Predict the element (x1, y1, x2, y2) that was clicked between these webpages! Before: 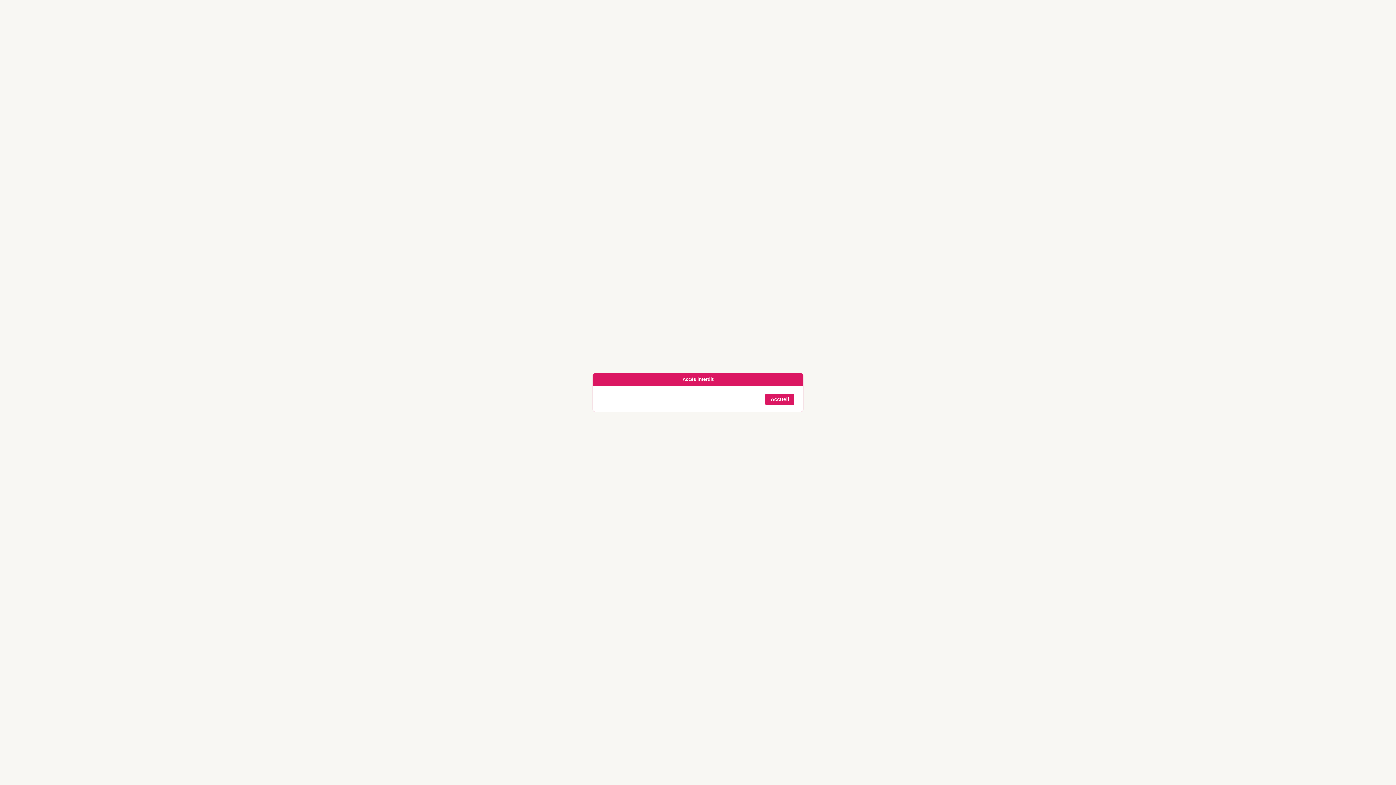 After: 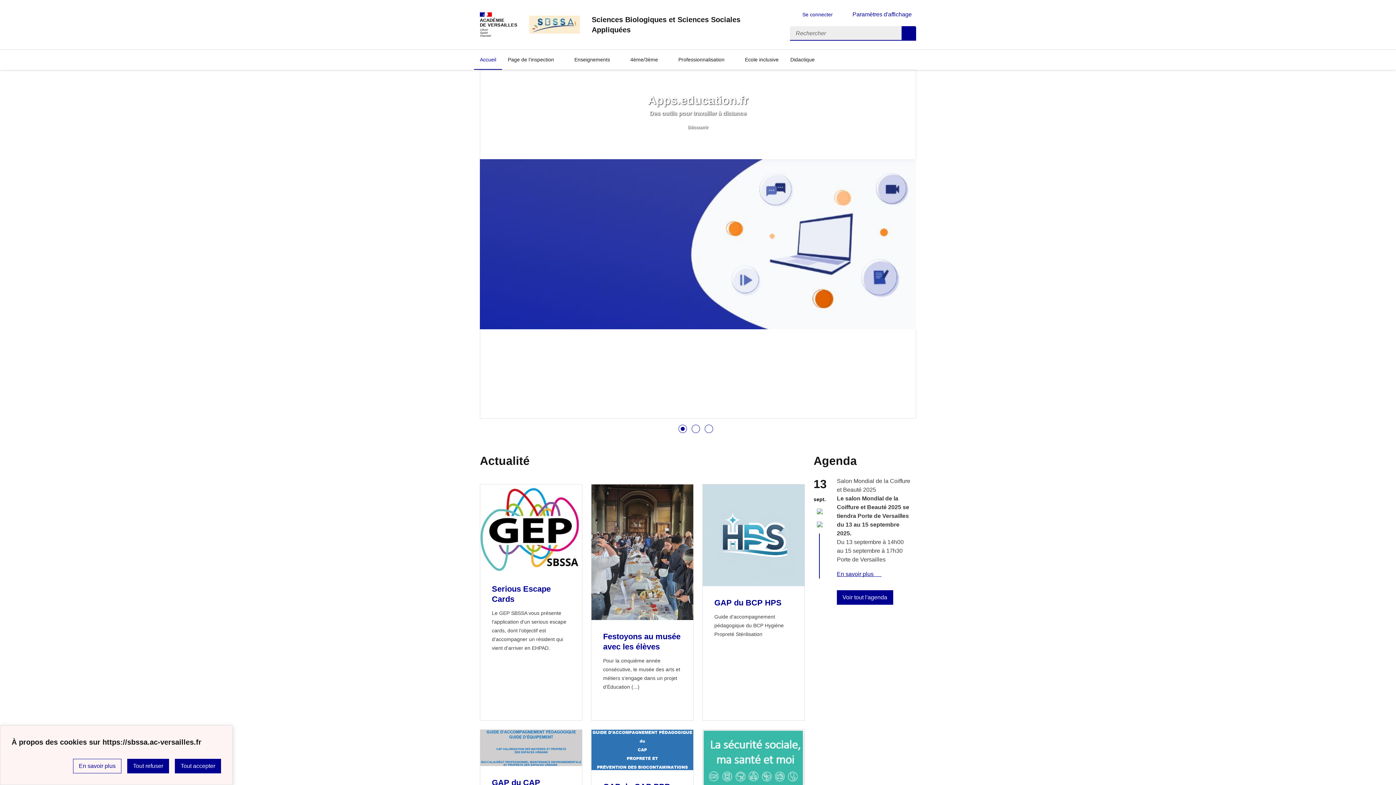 Action: bbox: (765, 393, 794, 405) label: Accueil